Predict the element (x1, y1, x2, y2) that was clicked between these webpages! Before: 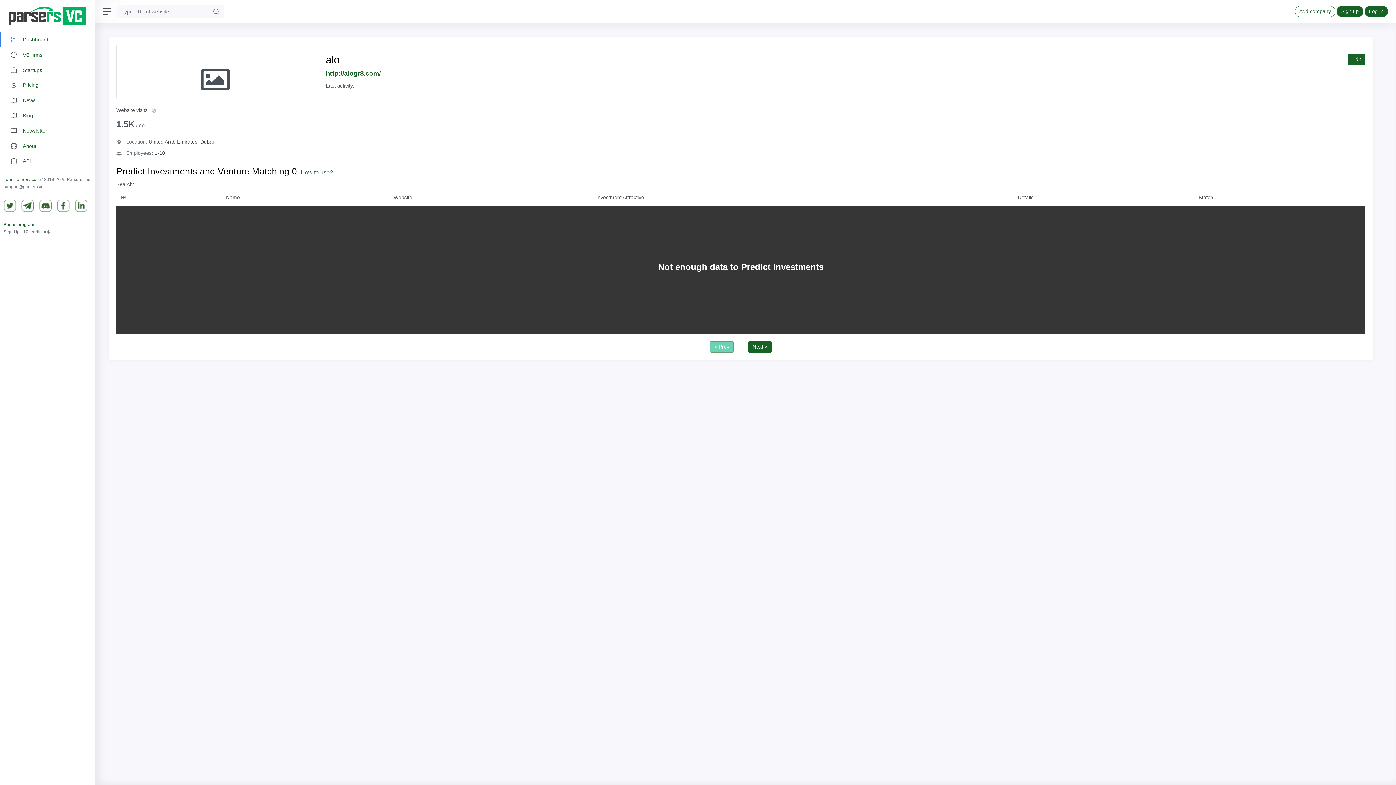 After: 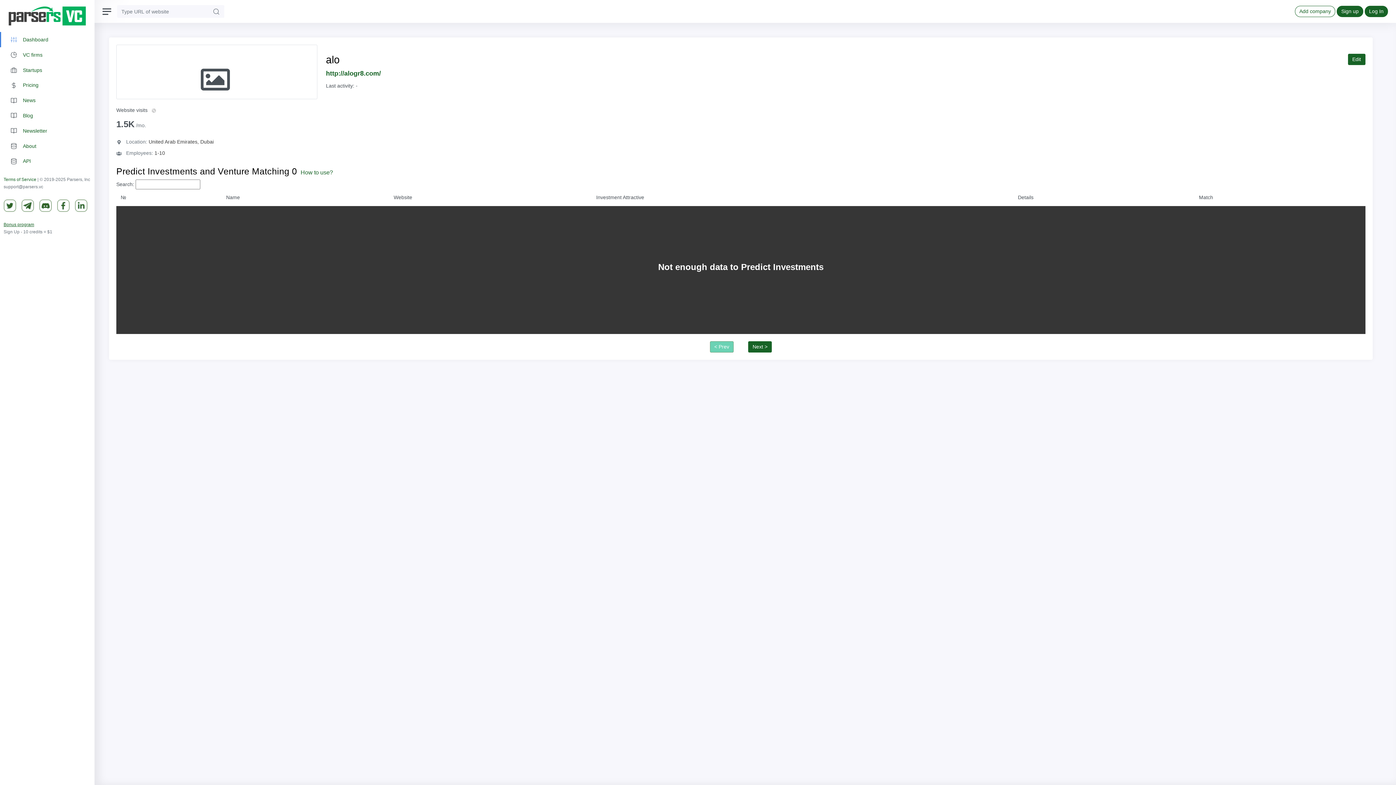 Action: label: Bonus program bbox: (3, 222, 34, 227)